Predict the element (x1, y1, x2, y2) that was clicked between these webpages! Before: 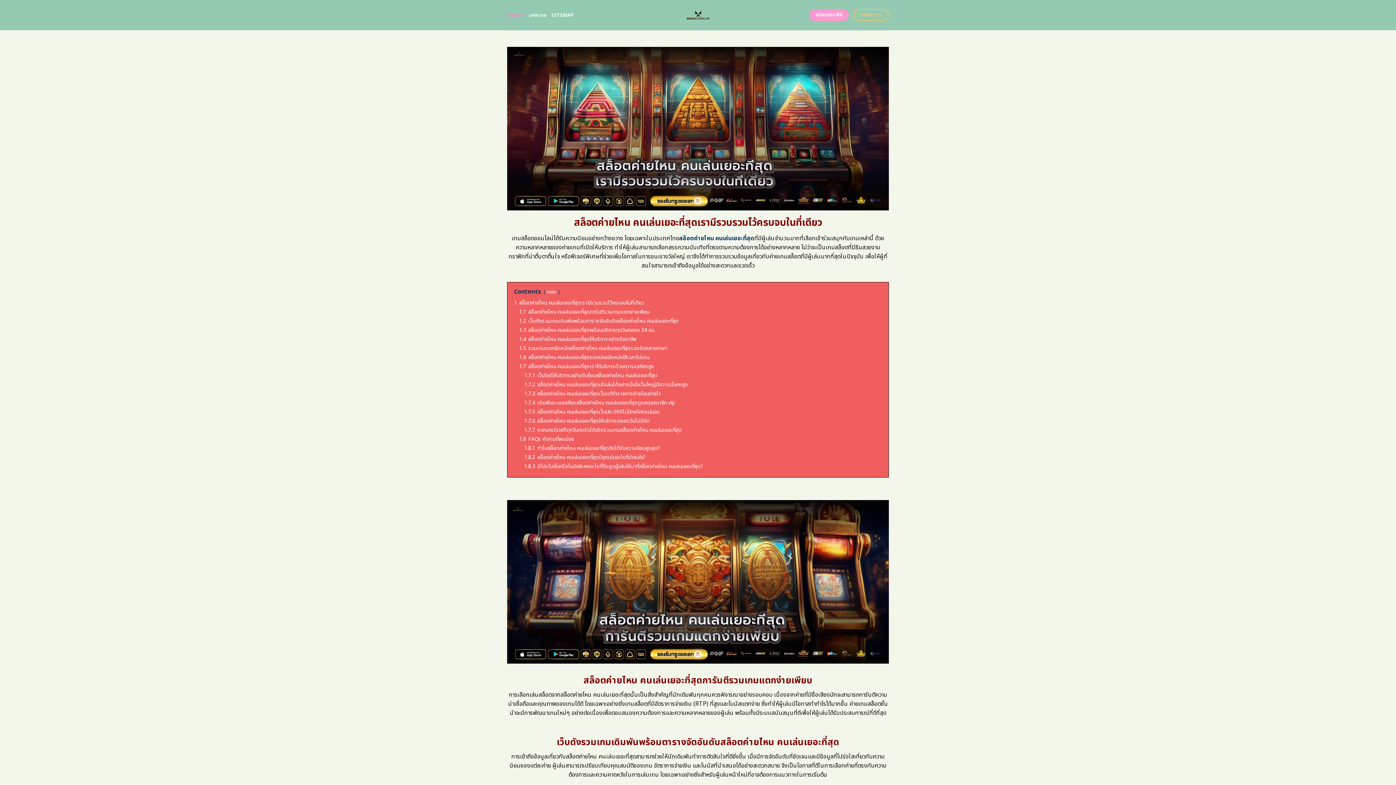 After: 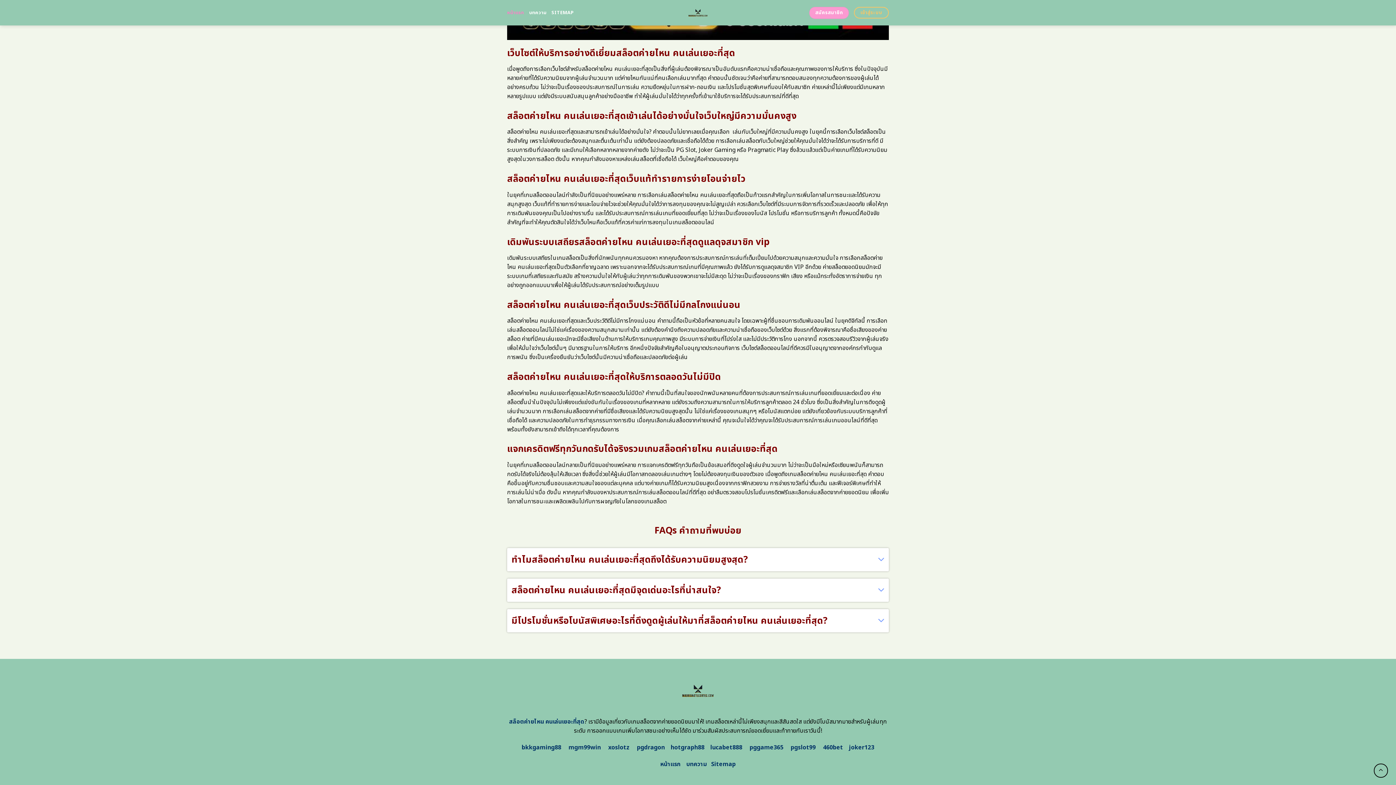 Action: bbox: (524, 426, 681, 434) label: 1.7.7 แจกเครดิตฟรีทุกวันกดรับได้จริงรวมเกมสล็อตค่ายไหน คนเล่นเยอะที่สุด